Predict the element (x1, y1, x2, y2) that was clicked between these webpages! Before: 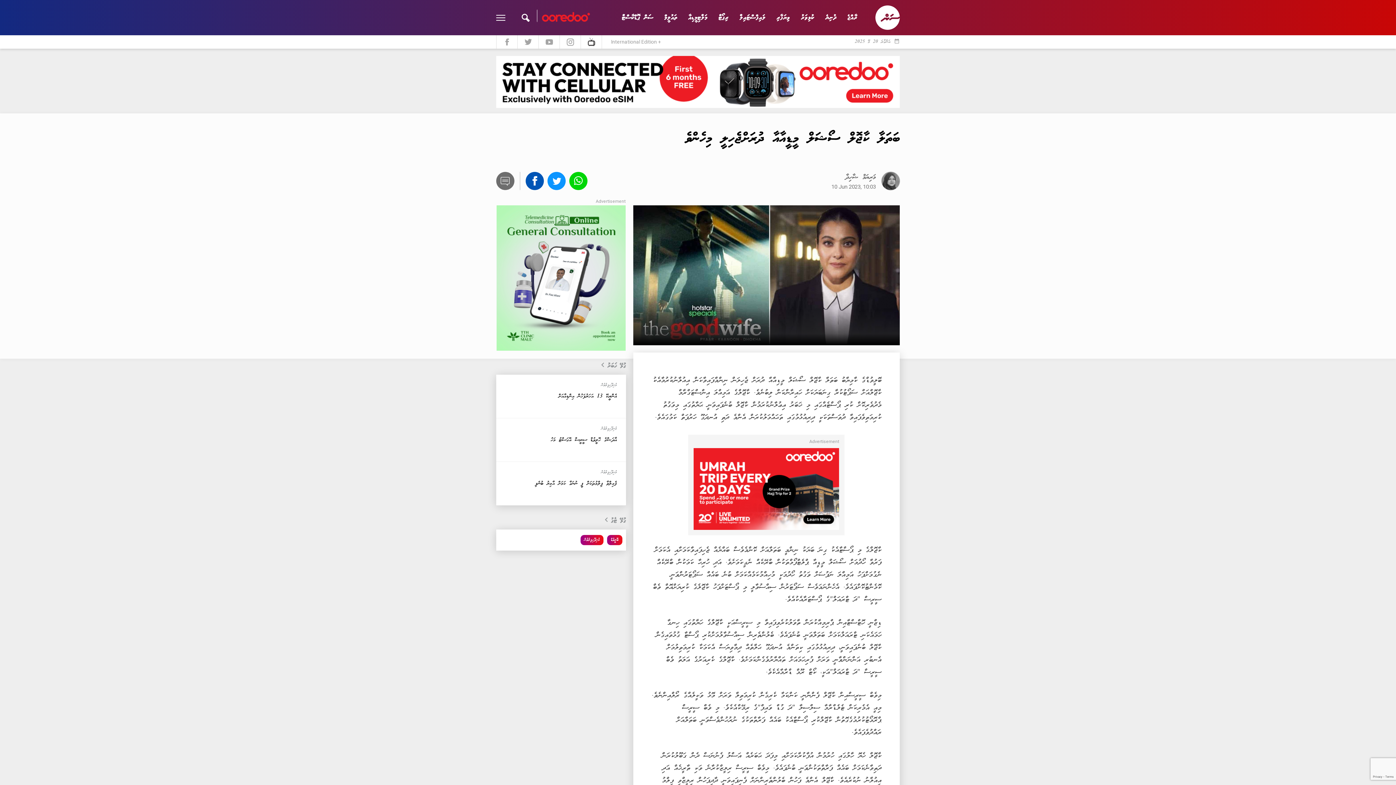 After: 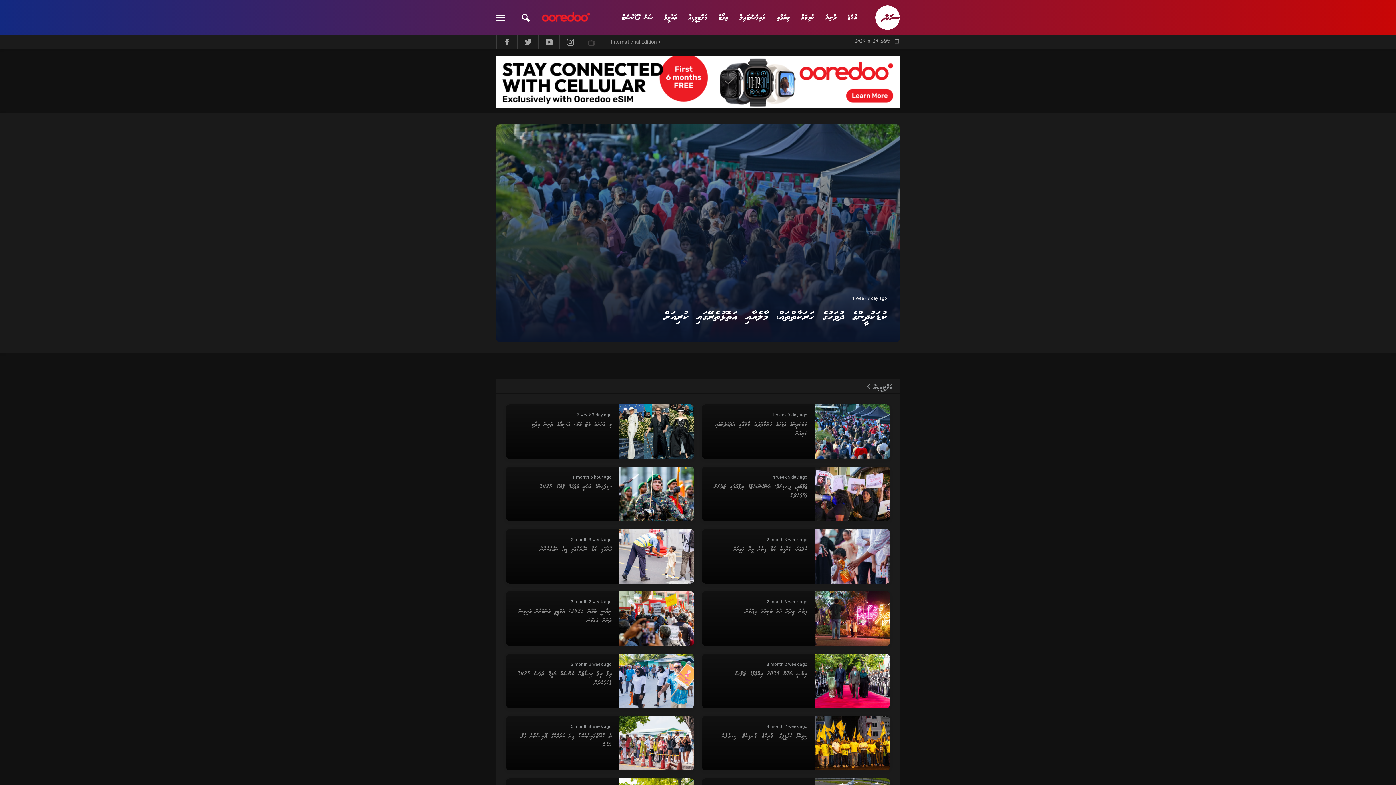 Action: label: މަލްޓިމީޑިއާ bbox: (682, 10, 713, 24)